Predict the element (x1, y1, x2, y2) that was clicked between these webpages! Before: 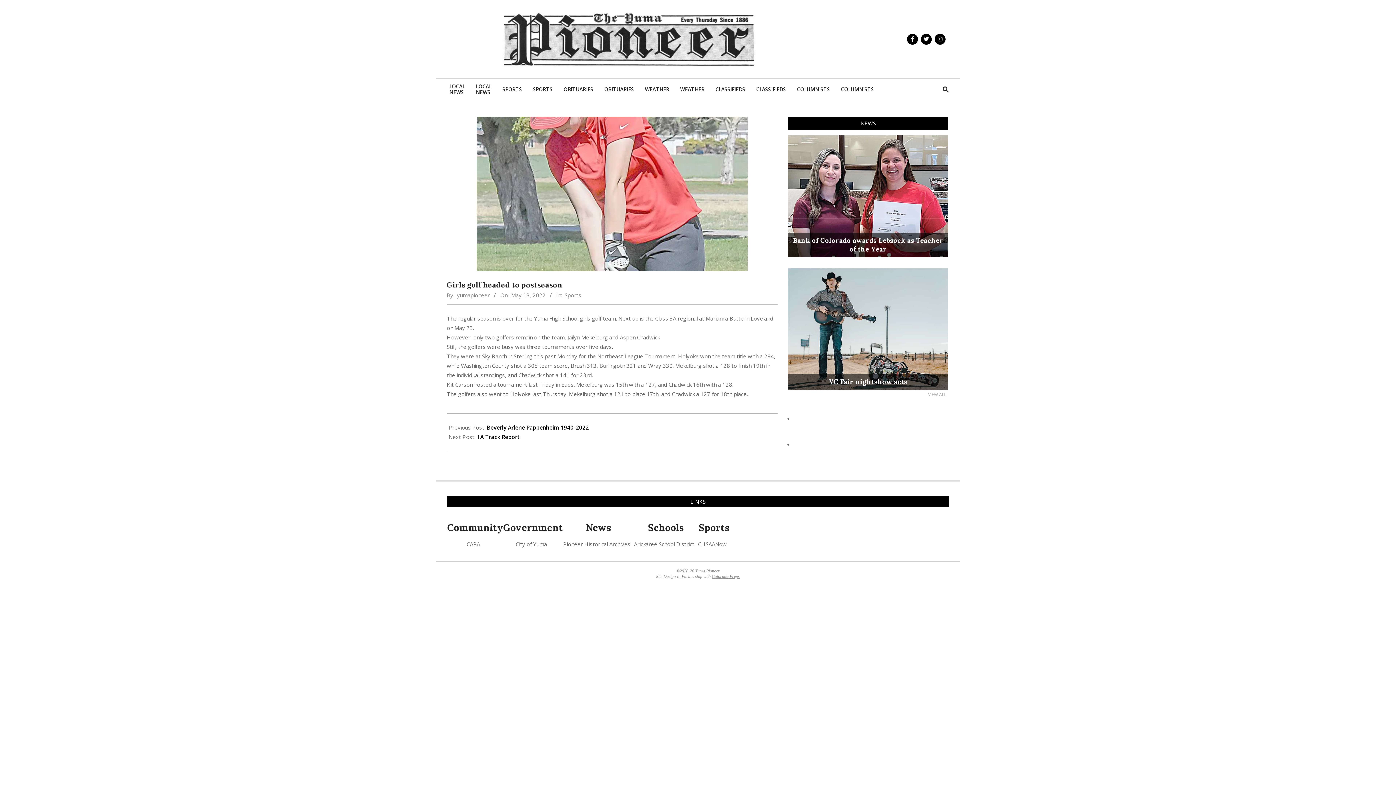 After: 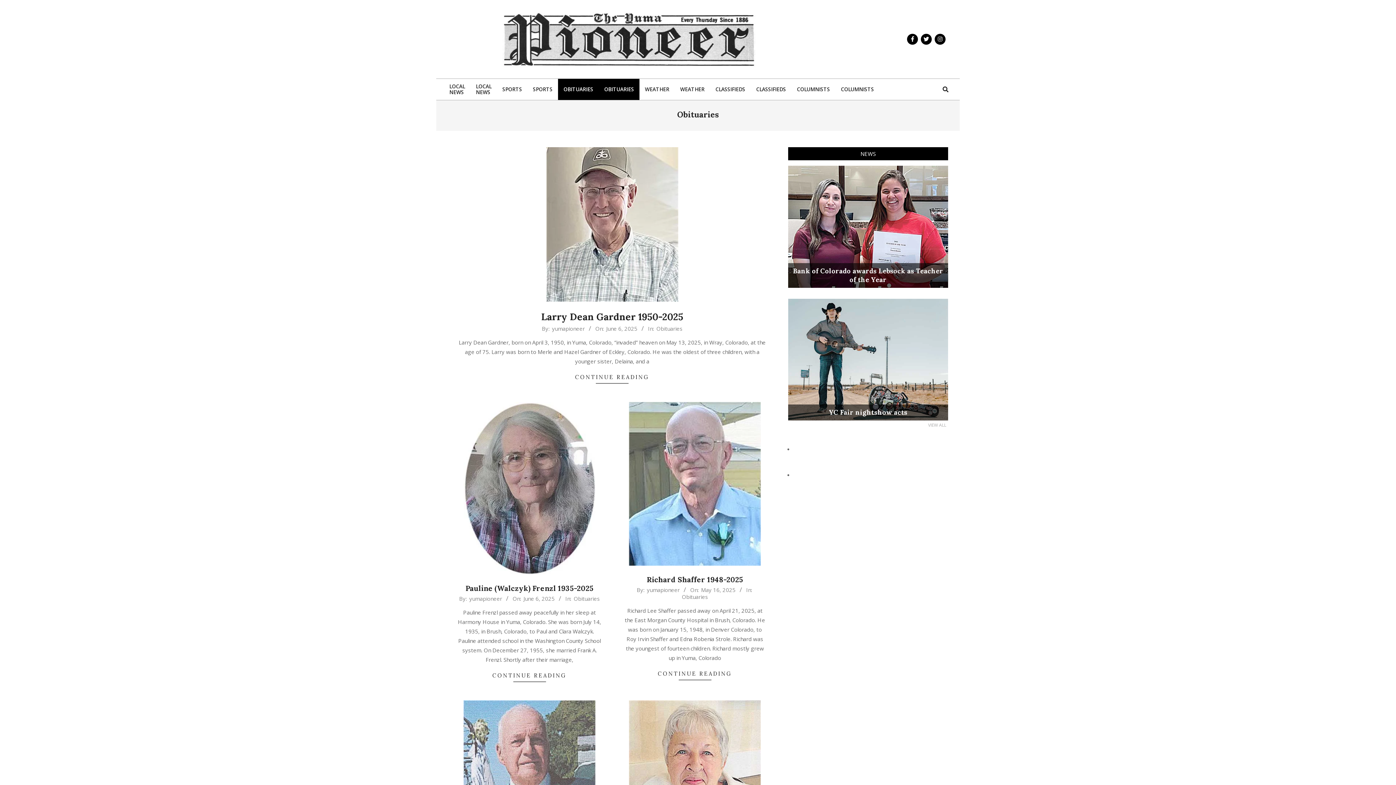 Action: label: OBITUARIES bbox: (558, 81, 598, 97)